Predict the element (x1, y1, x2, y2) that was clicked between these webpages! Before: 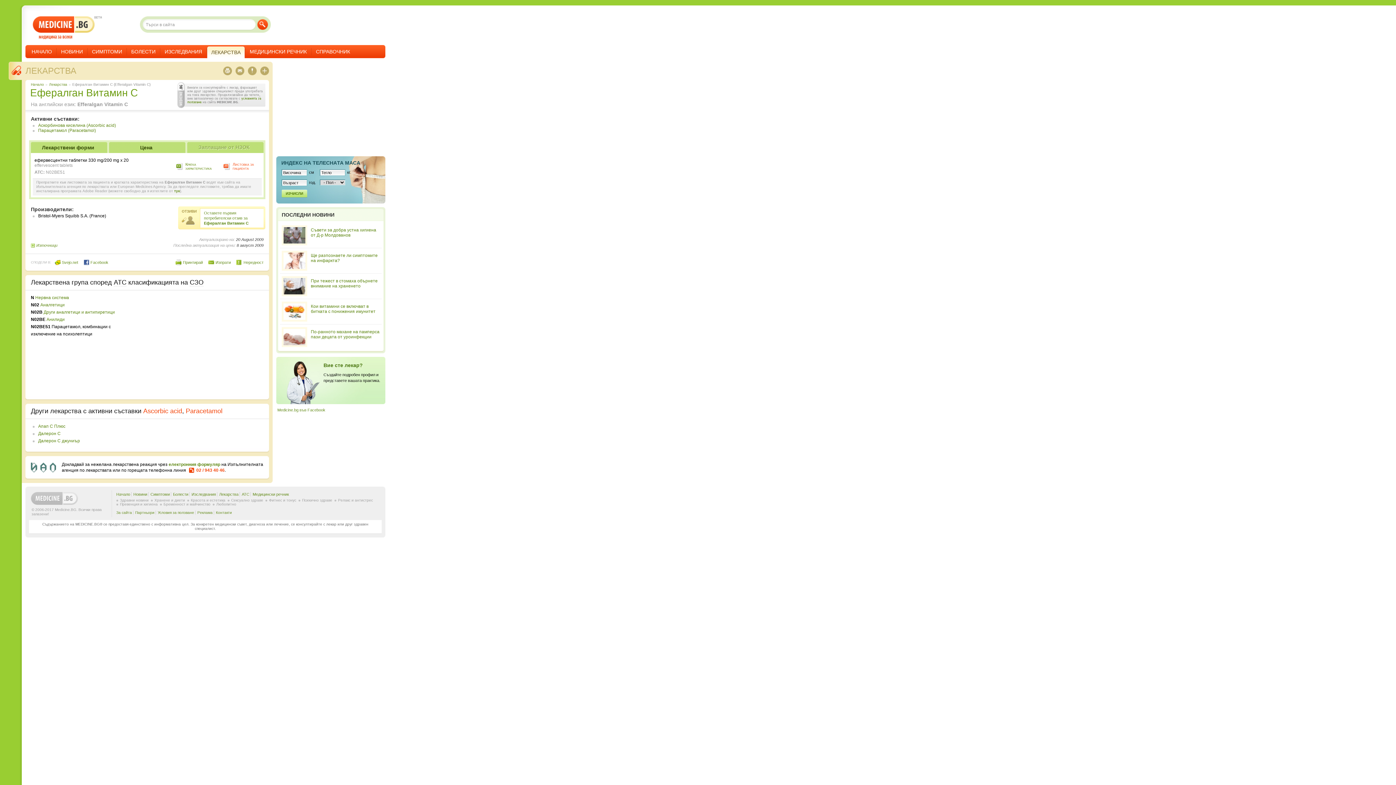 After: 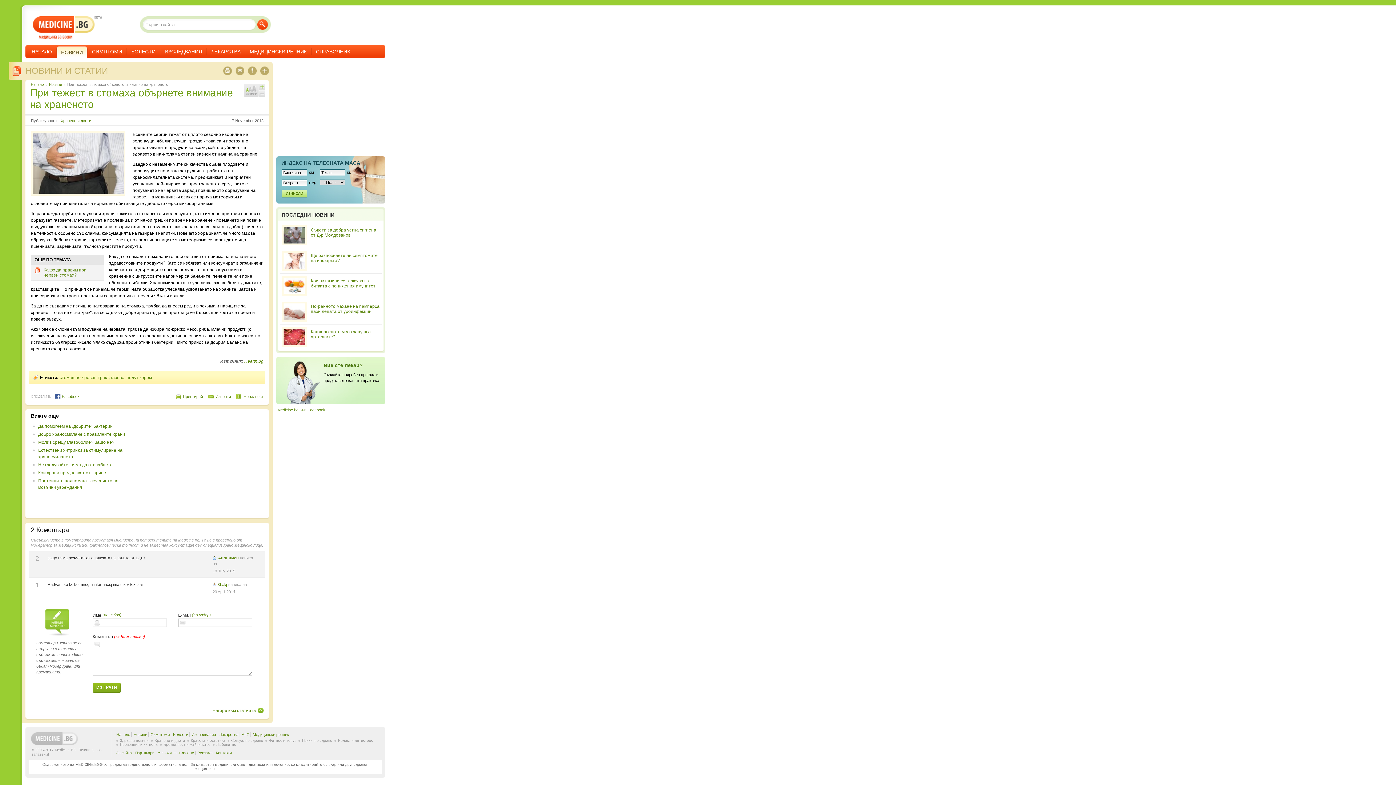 Action: bbox: (280, 273, 381, 299) label: При тежест в стомаха обърнете внимание на храненето